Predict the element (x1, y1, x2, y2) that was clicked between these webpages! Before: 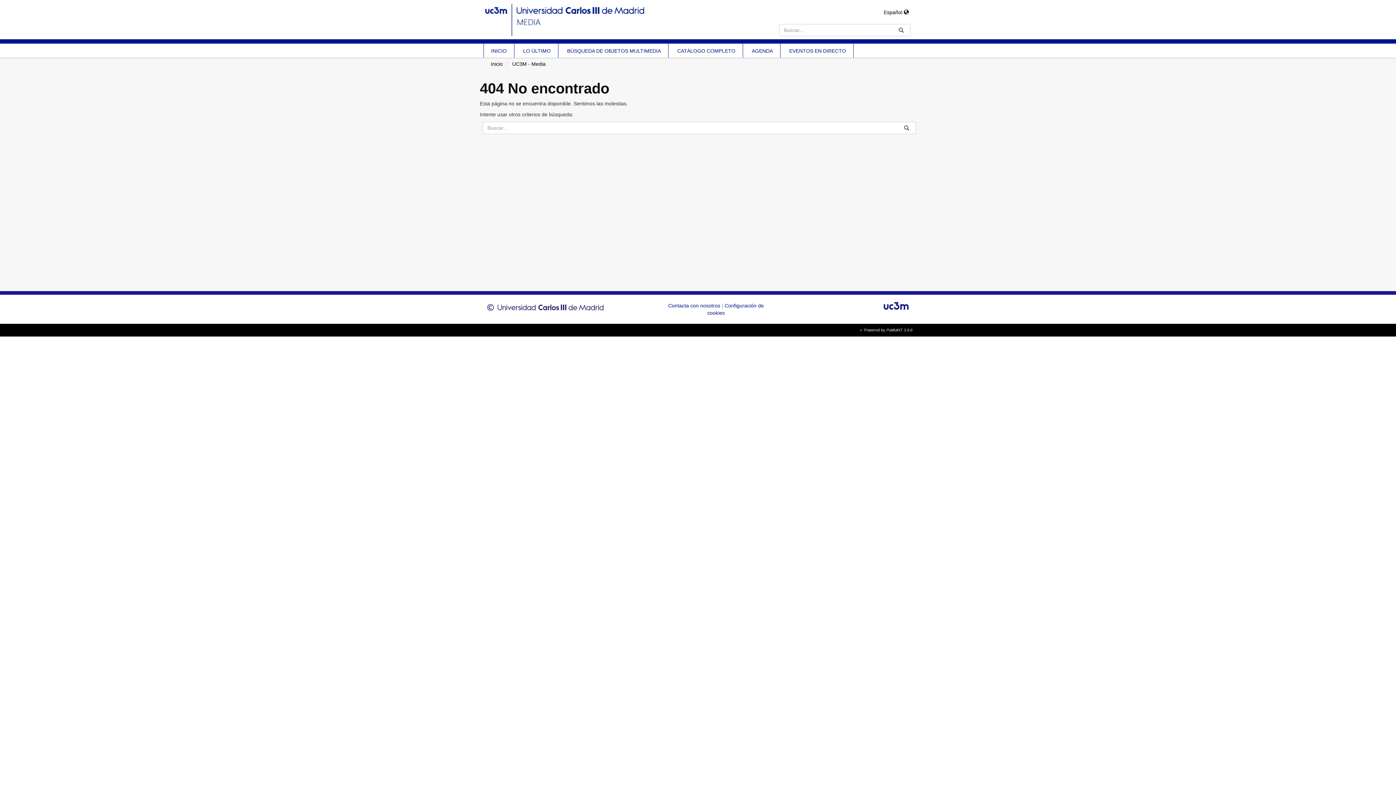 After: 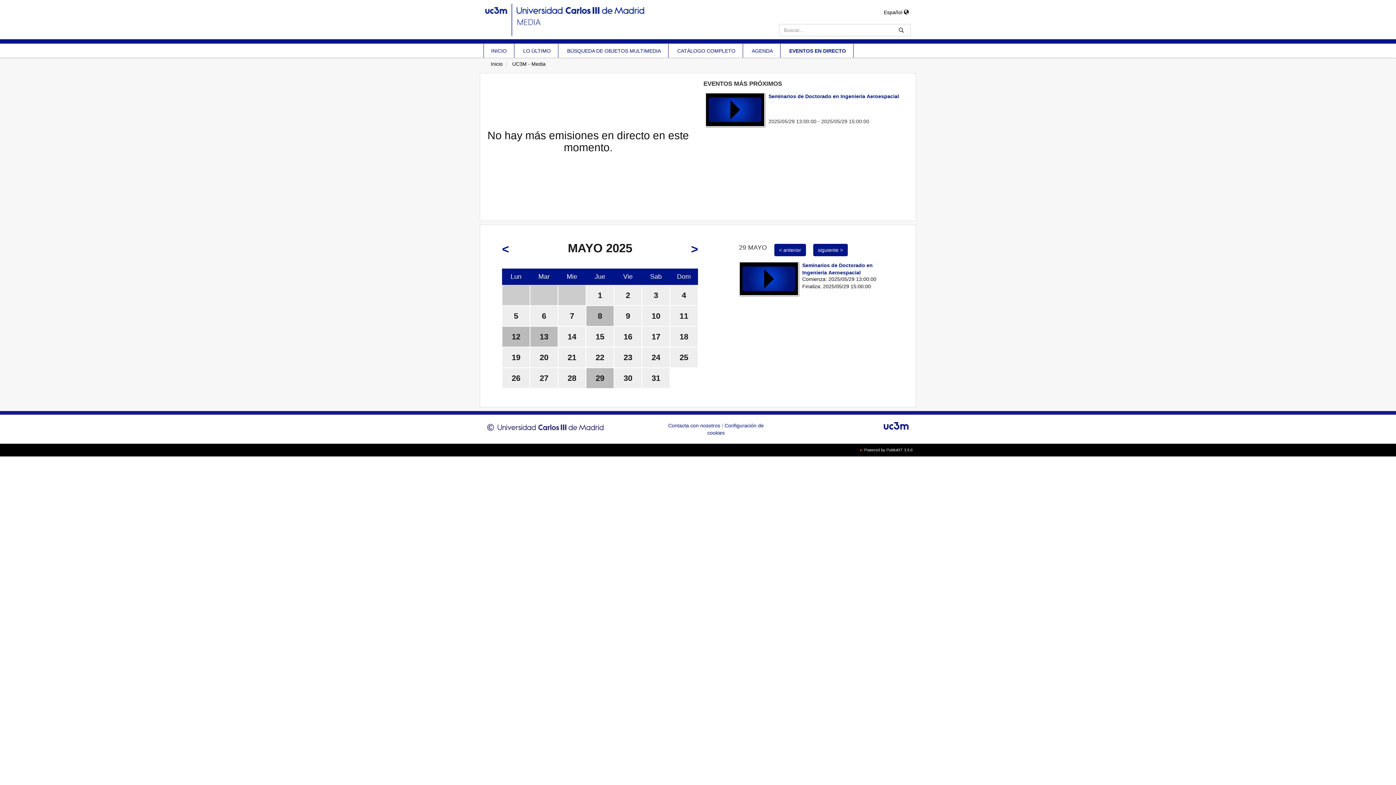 Action: label: EVENTOS EN DIRECTO bbox: (784, 43, 851, 58)